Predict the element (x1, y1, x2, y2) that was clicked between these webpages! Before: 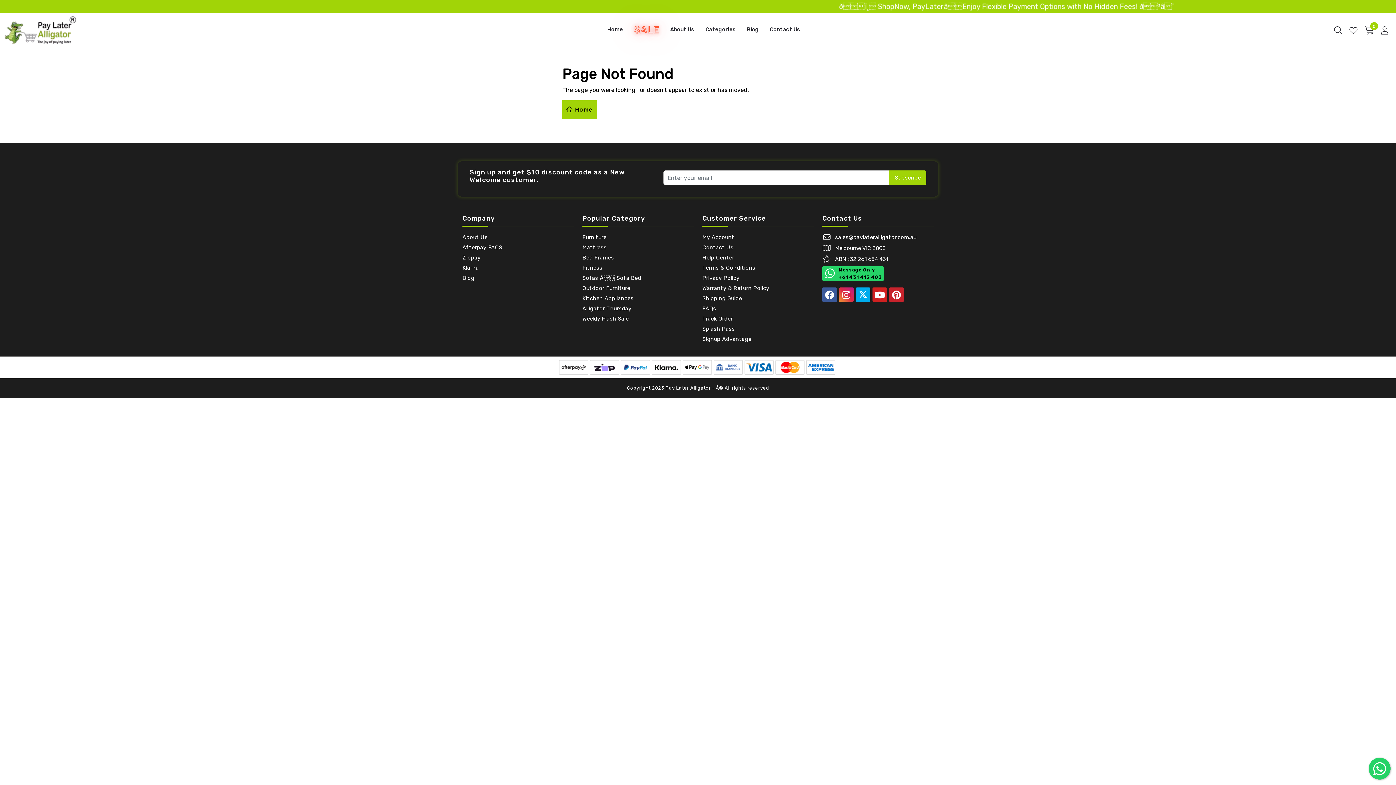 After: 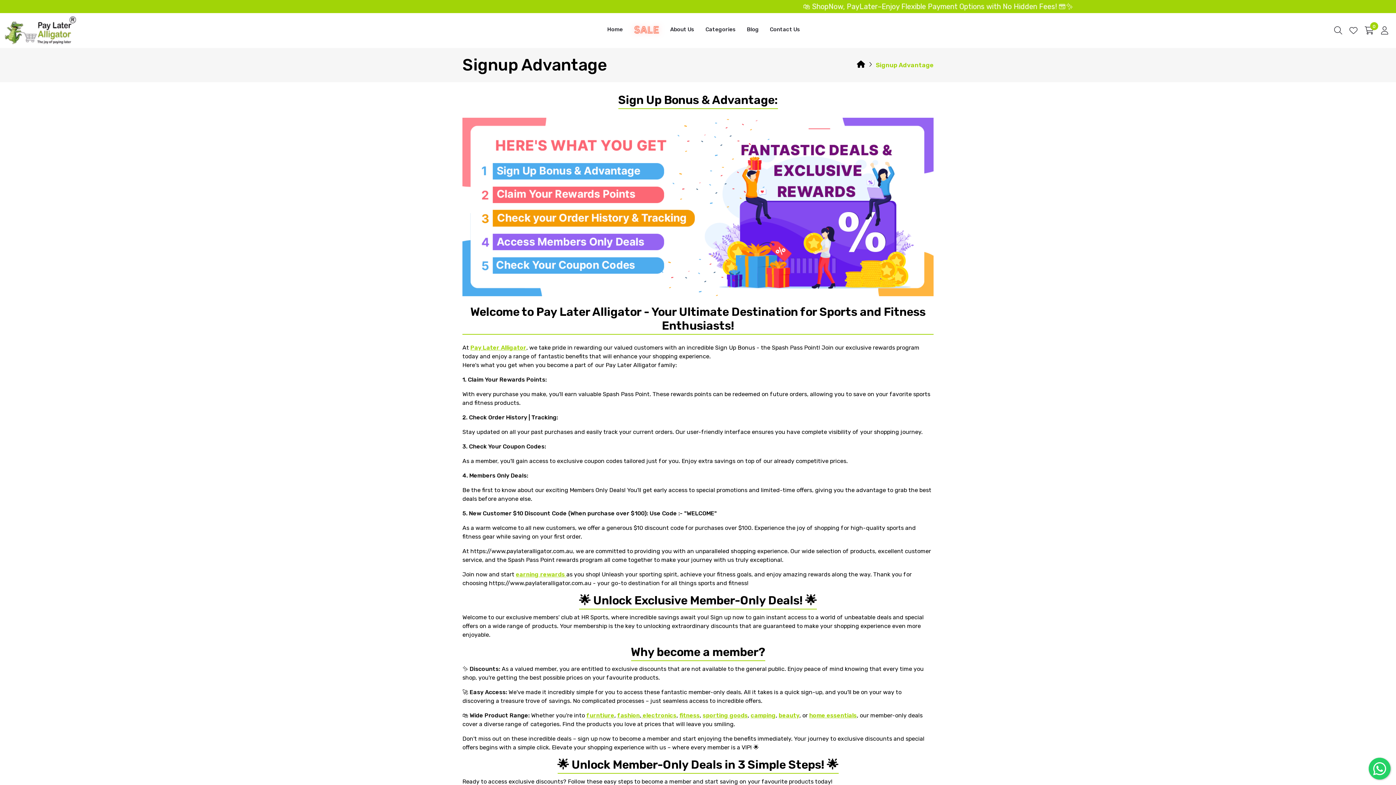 Action: label: Signup Advantage bbox: (702, 336, 751, 342)